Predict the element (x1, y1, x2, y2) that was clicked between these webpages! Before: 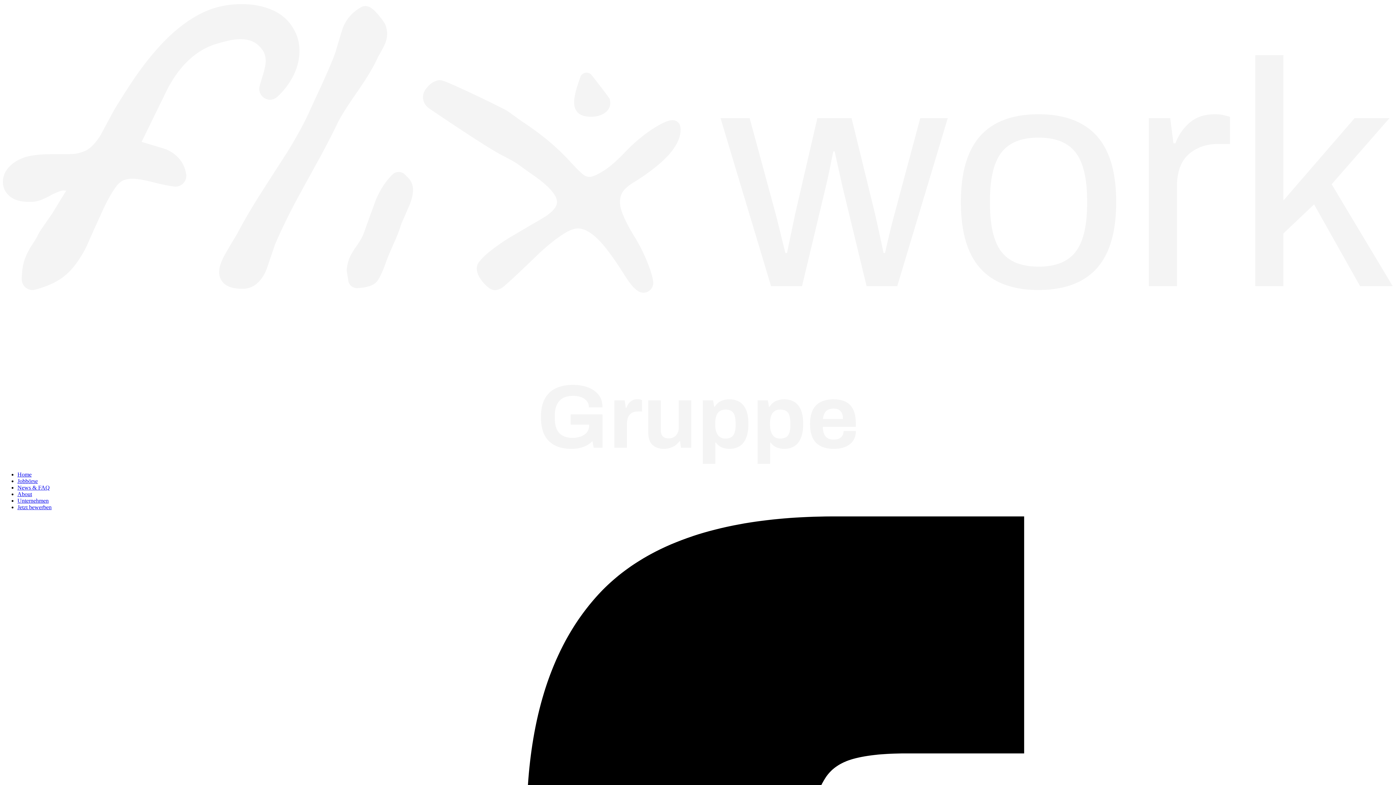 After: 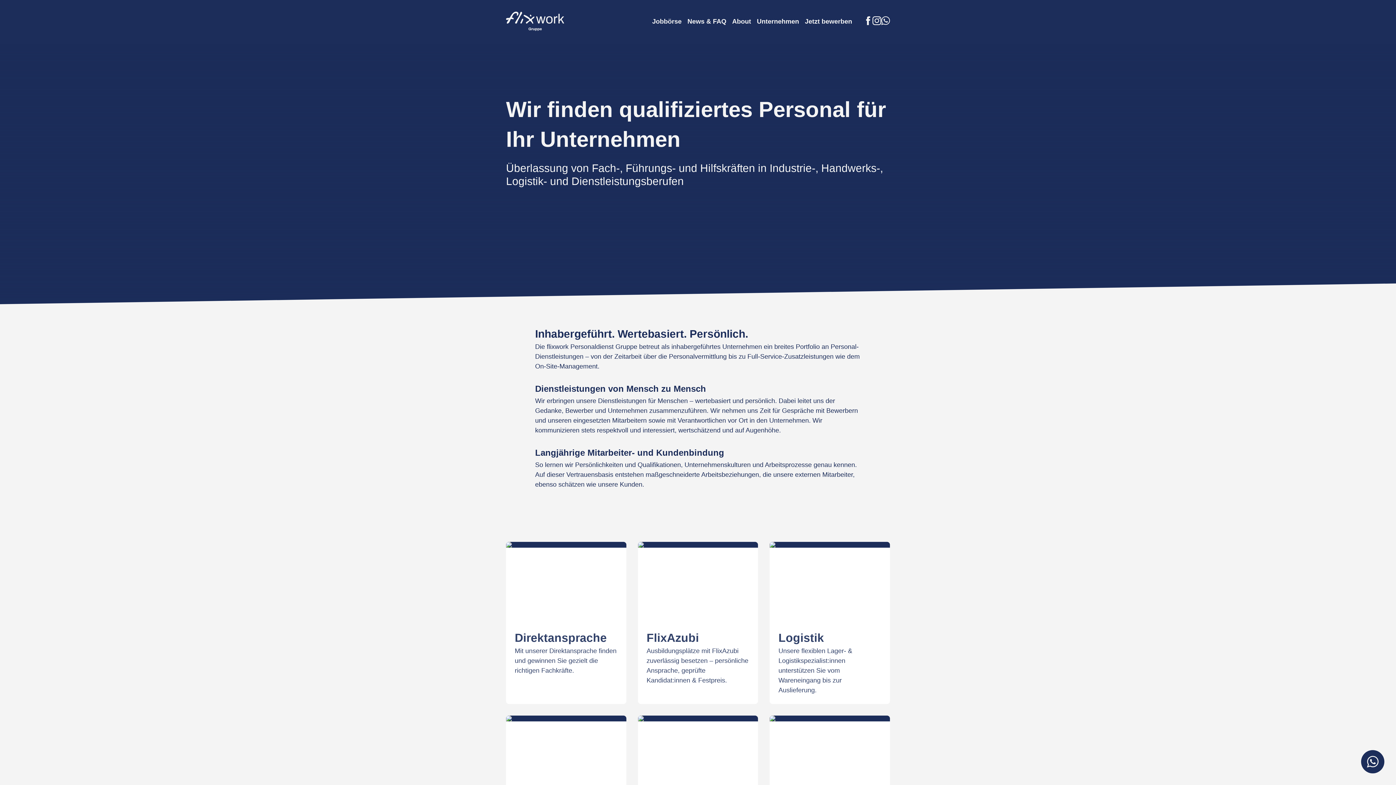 Action: label: Unternehmen bbox: (17, 497, 48, 503)